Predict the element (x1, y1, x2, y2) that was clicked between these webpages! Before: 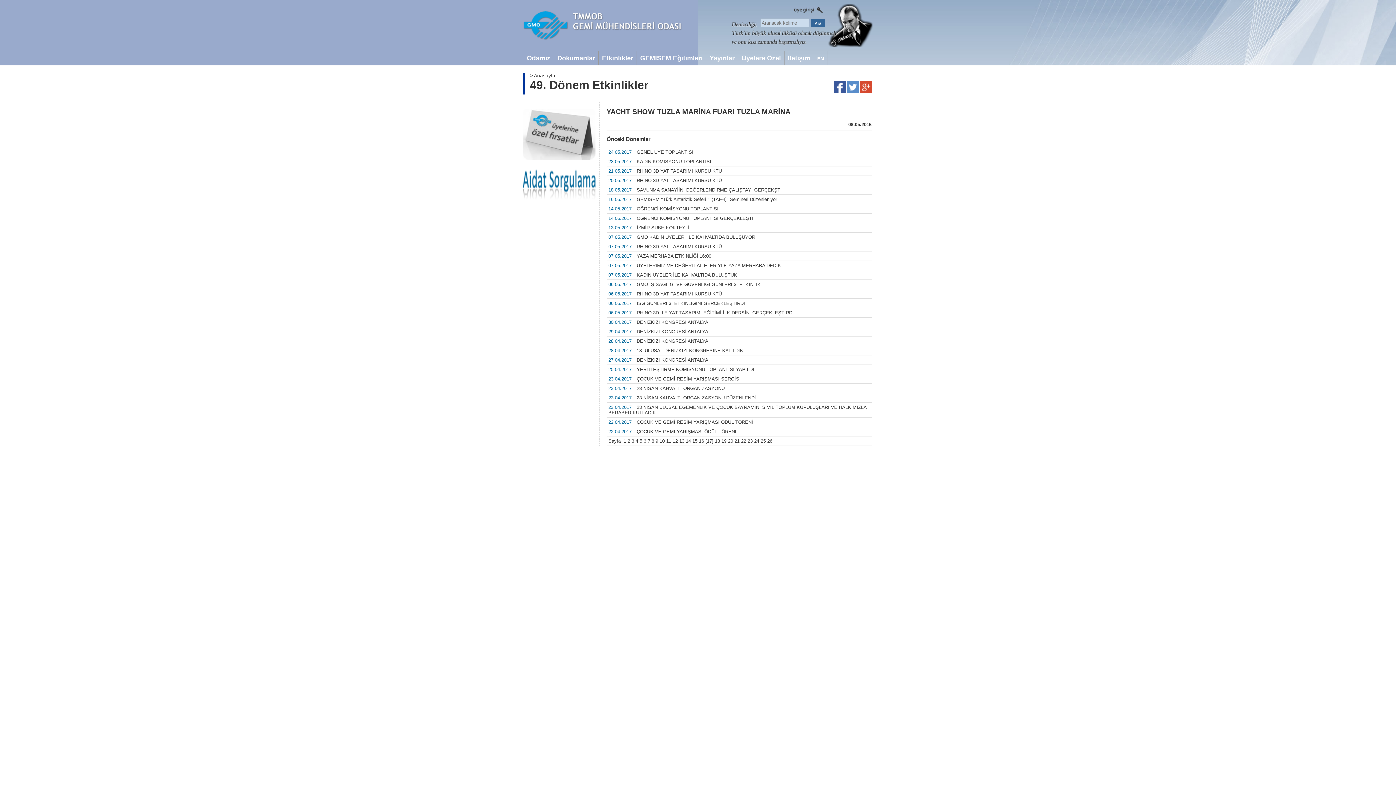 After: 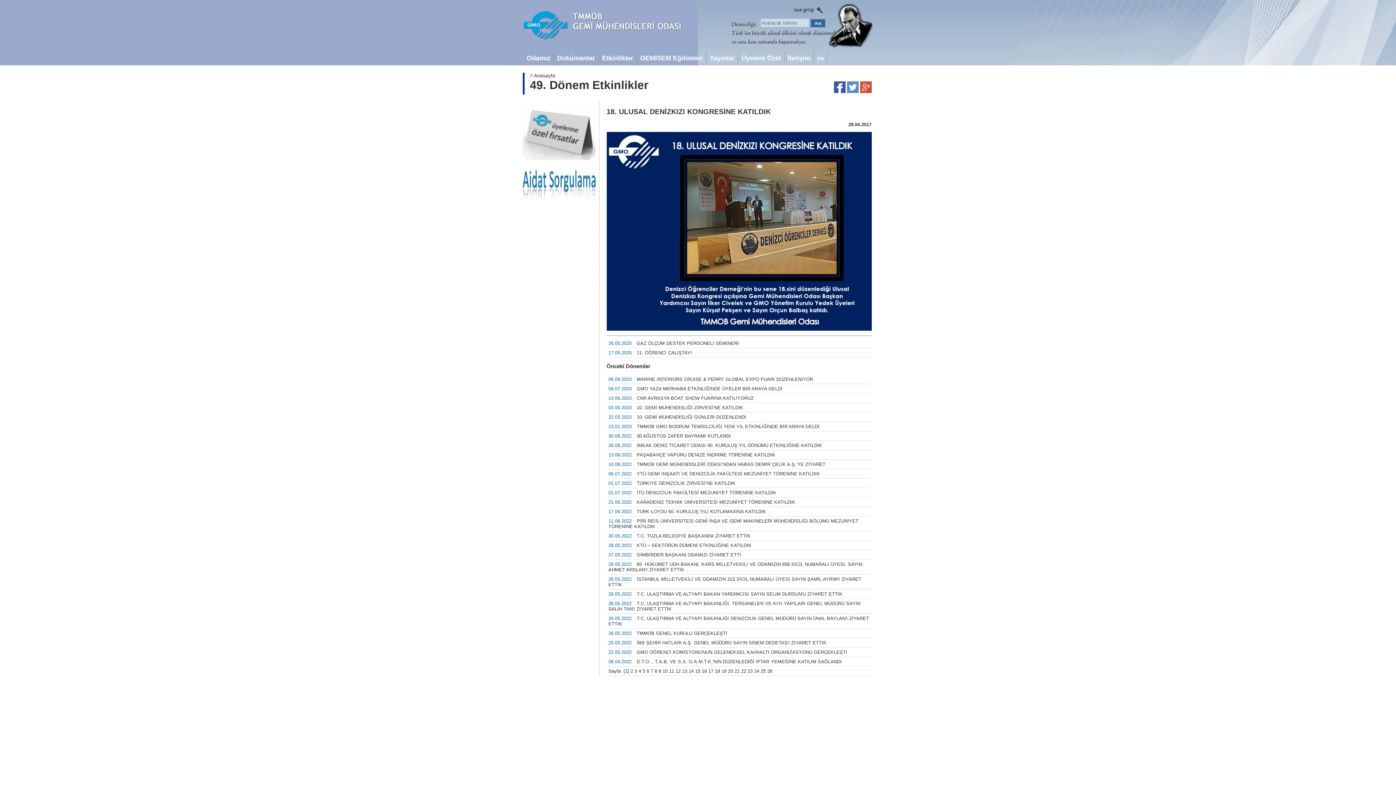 Action: label: 28.04.2017 18. ULUSAL DENİZKIZI KONGRESİNE KATILDIK bbox: (606, 346, 871, 355)